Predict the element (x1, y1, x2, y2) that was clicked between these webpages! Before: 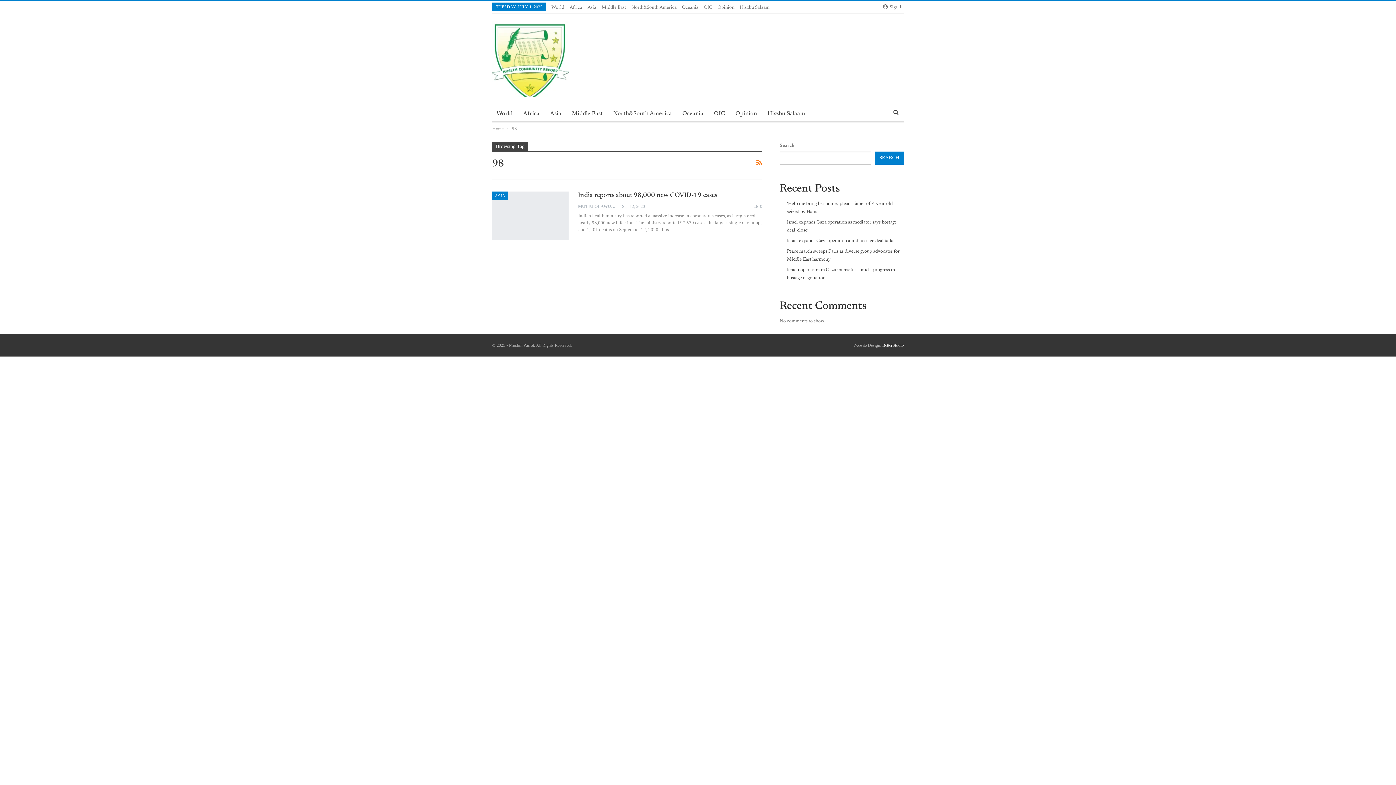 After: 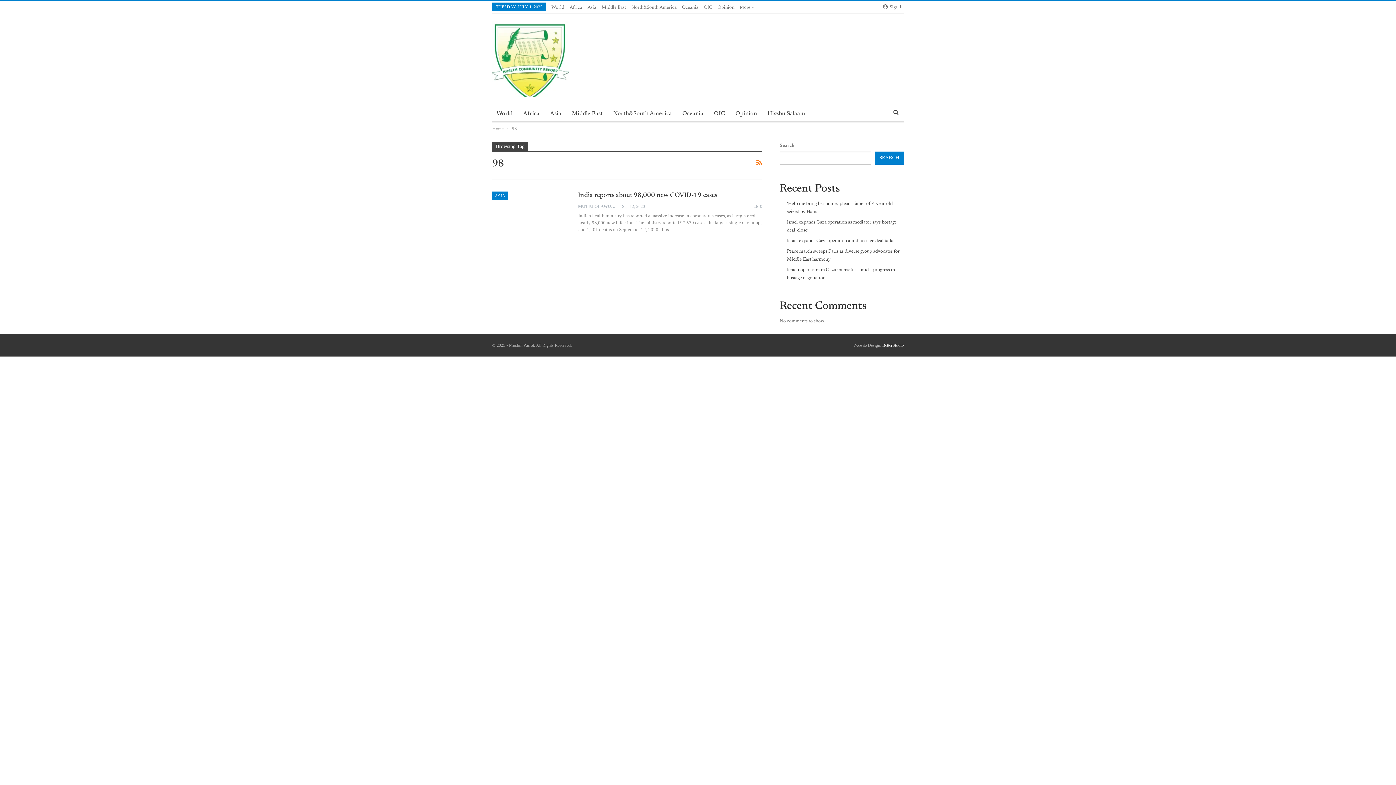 Action: label:  Sign In bbox: (883, 2, 904, 11)